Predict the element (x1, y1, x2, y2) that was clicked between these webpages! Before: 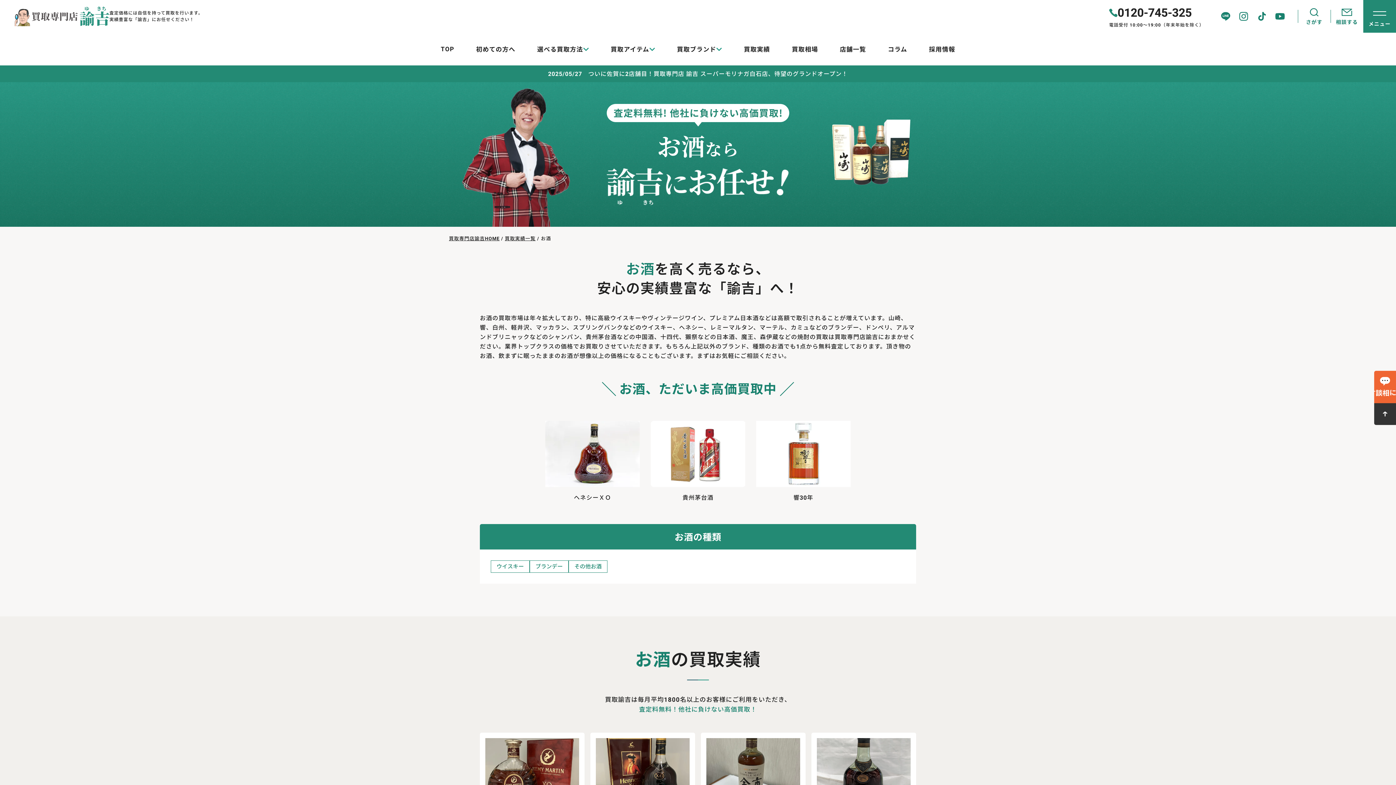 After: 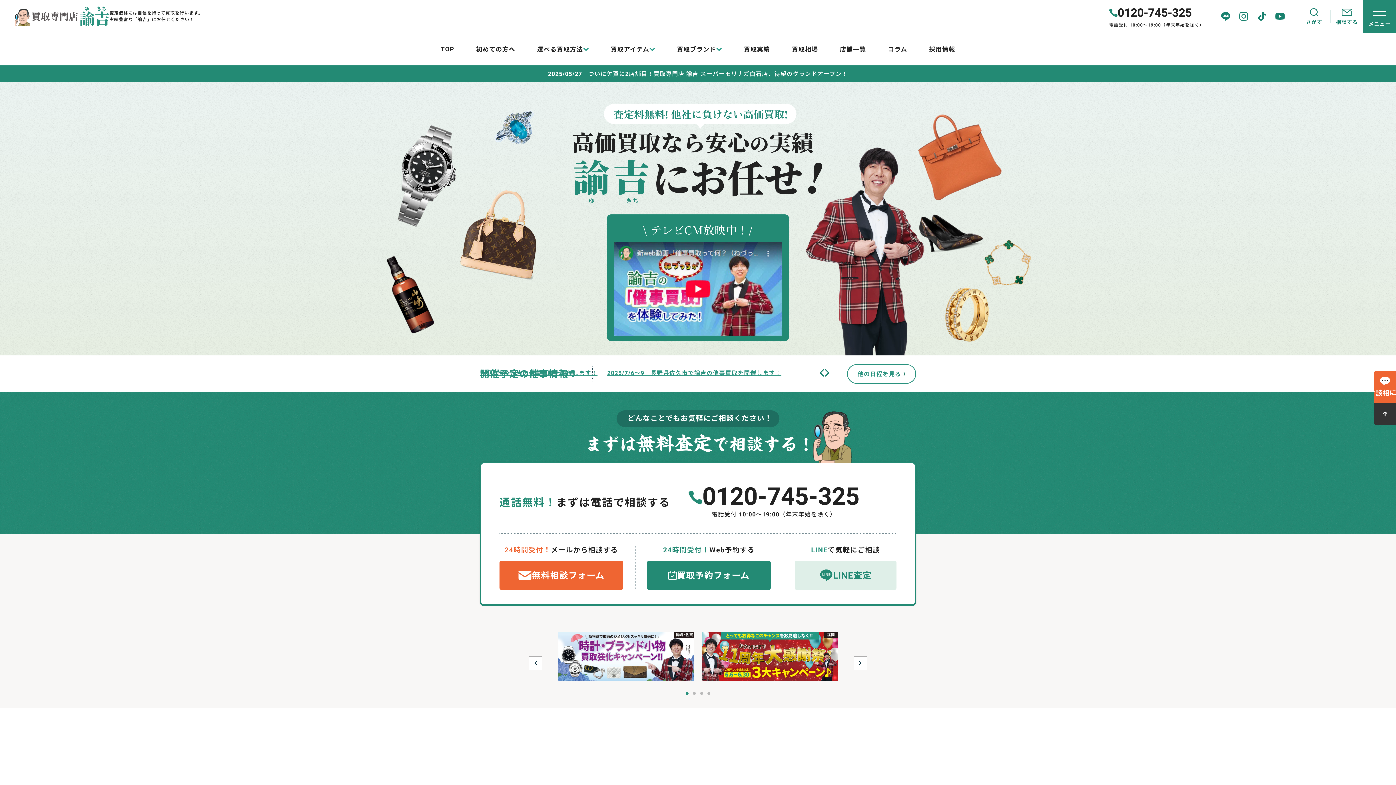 Action: bbox: (14, 6, 109, 26)